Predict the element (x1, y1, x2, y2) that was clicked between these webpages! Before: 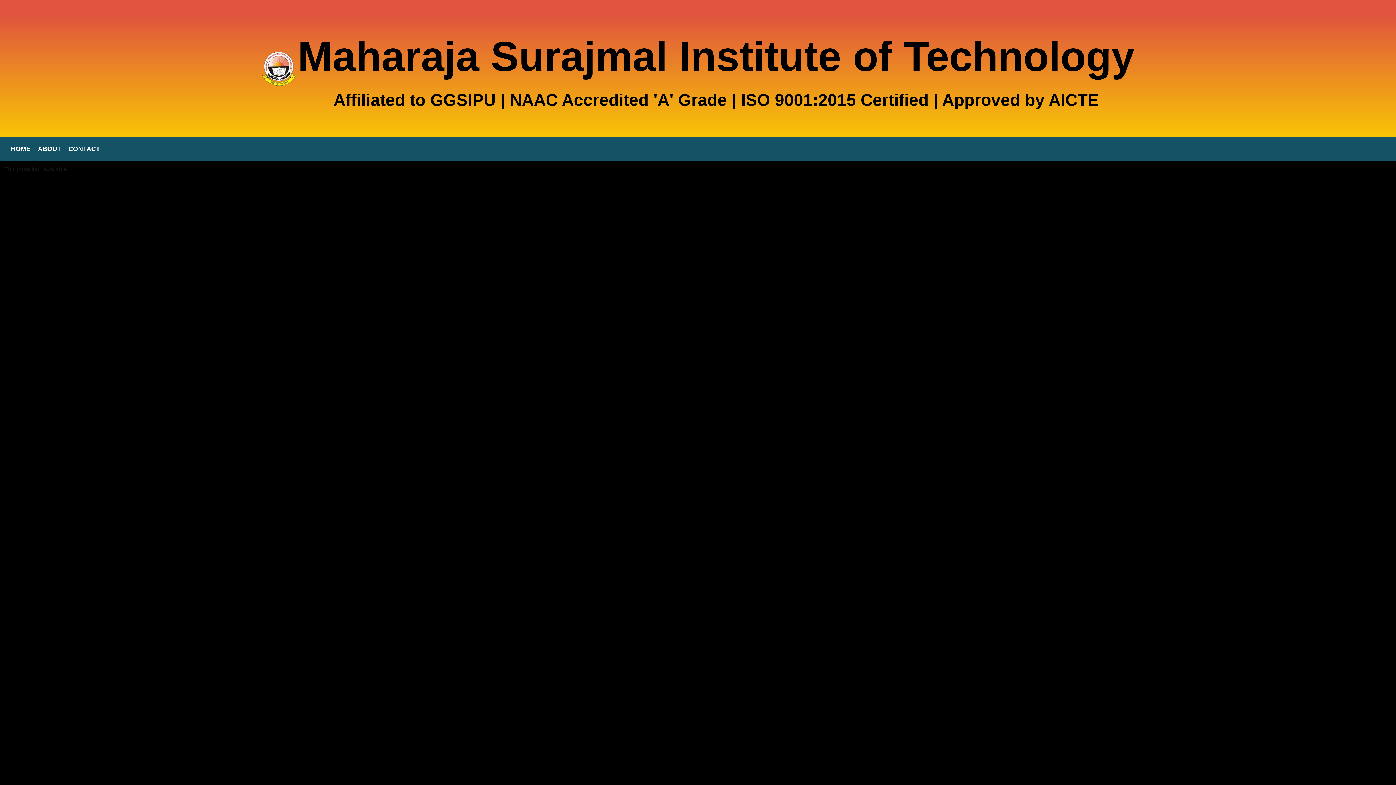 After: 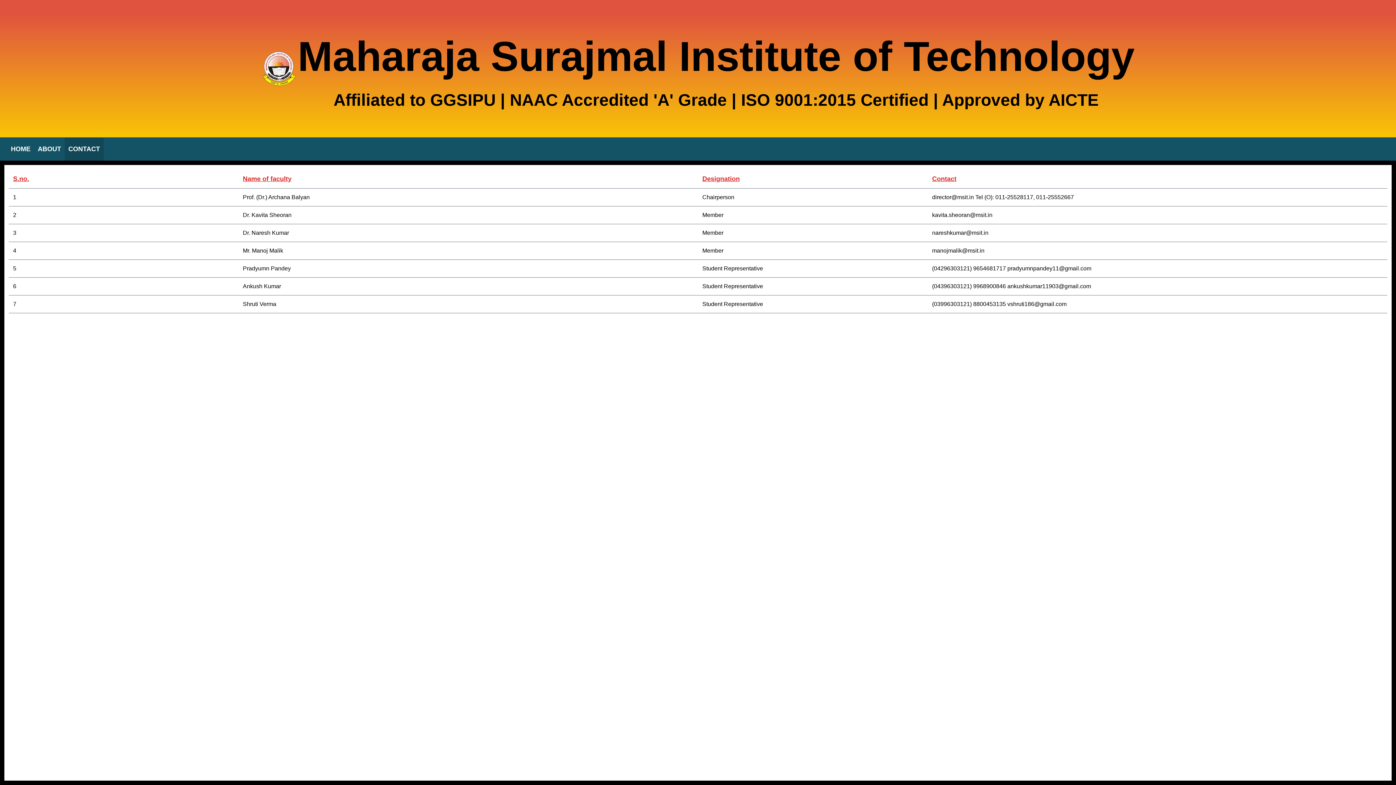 Action: label: CONTACT bbox: (64, 137, 103, 160)